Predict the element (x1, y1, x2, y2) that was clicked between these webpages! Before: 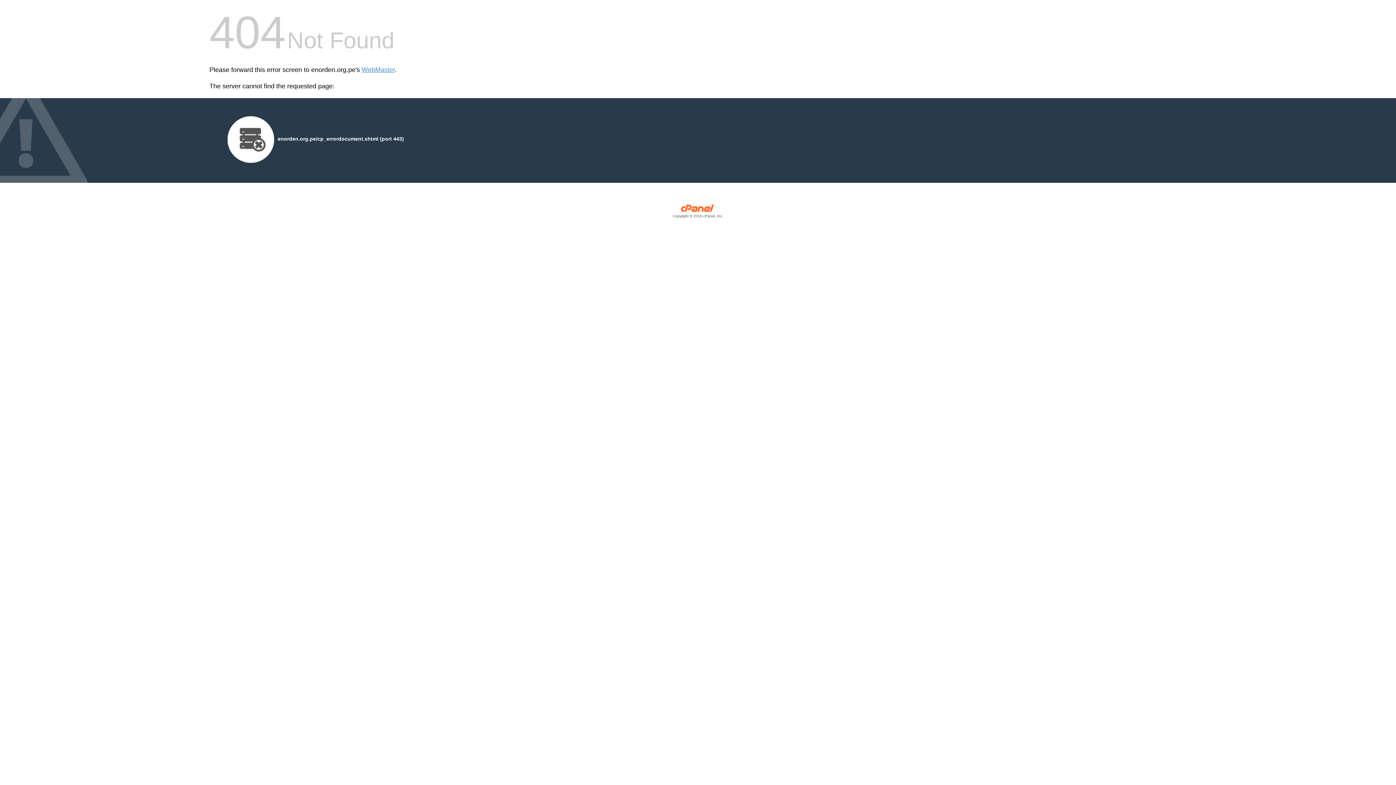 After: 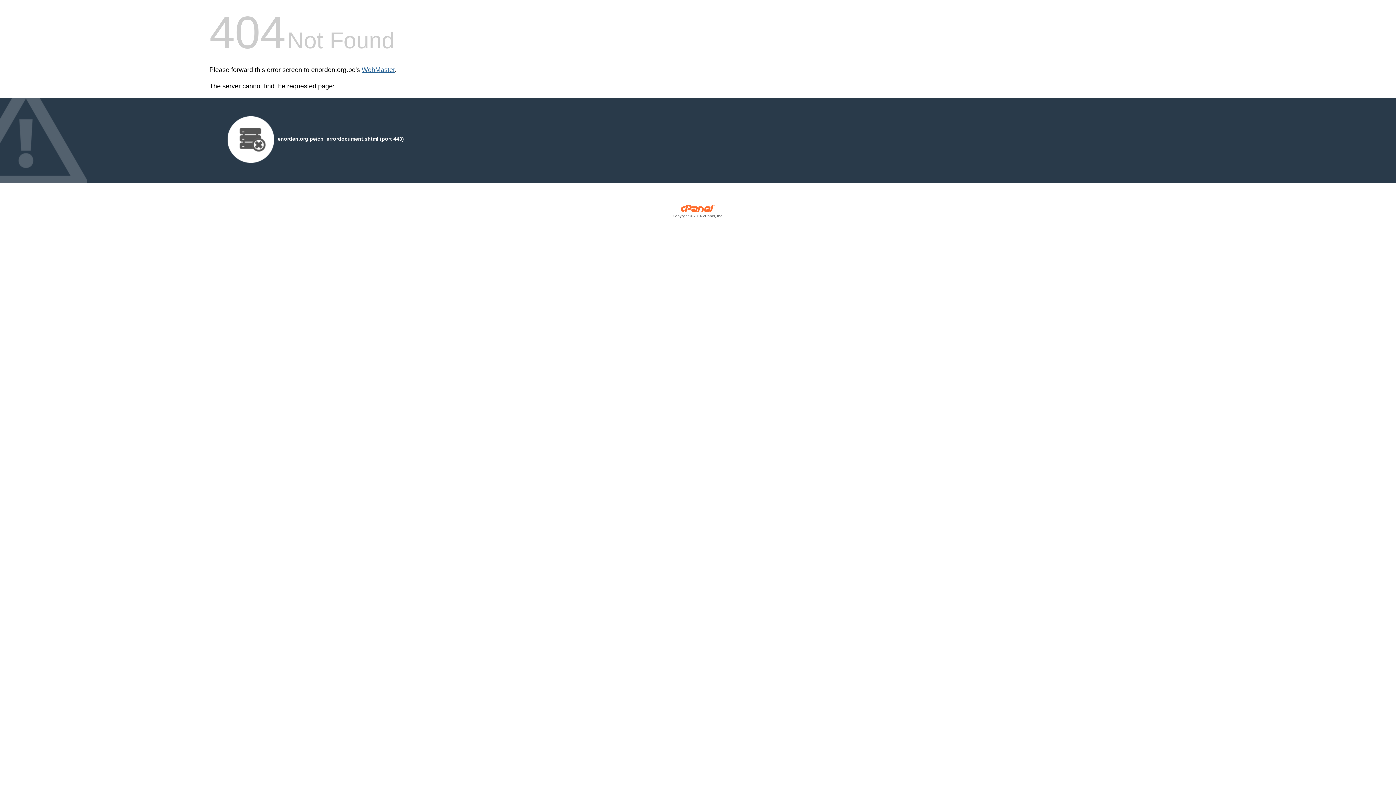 Action: bbox: (361, 66, 394, 73) label: WebMaster